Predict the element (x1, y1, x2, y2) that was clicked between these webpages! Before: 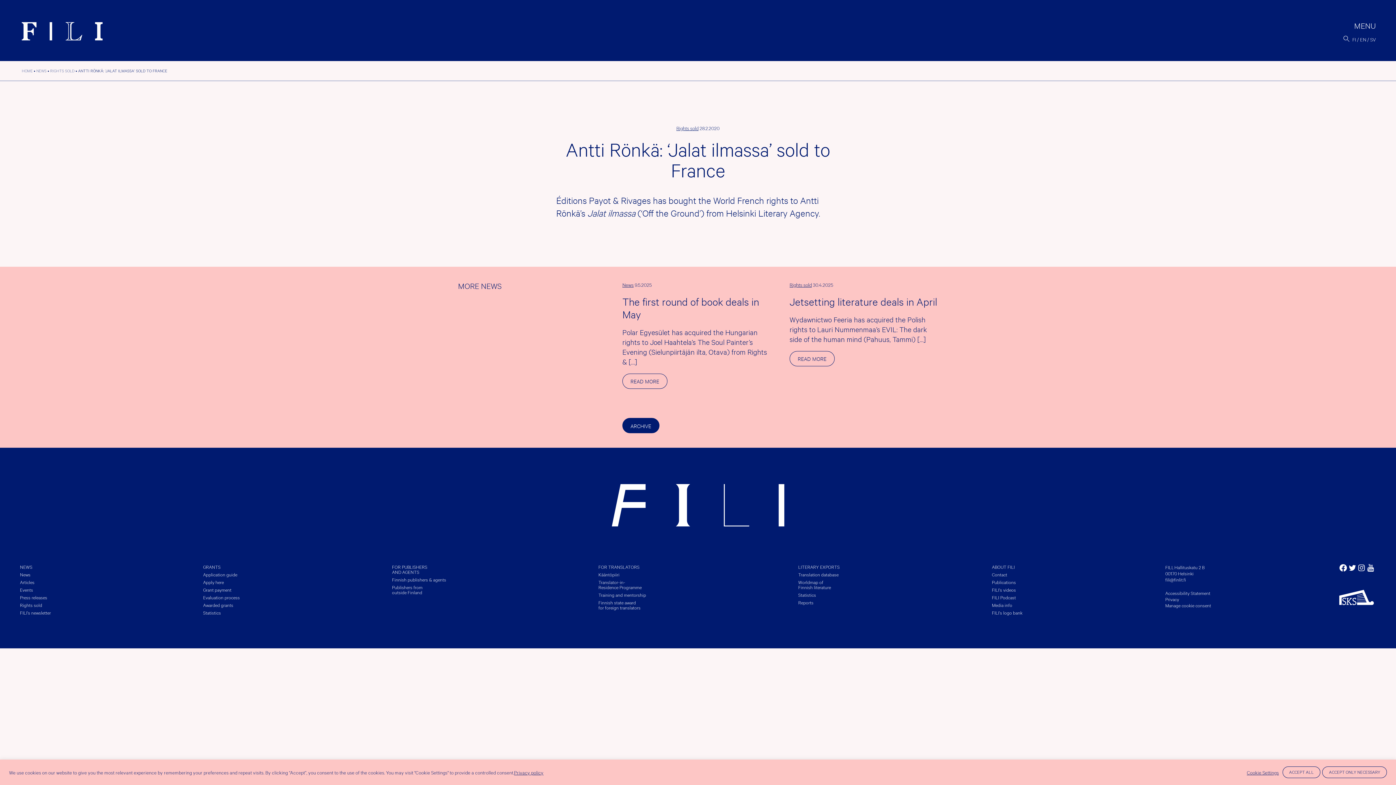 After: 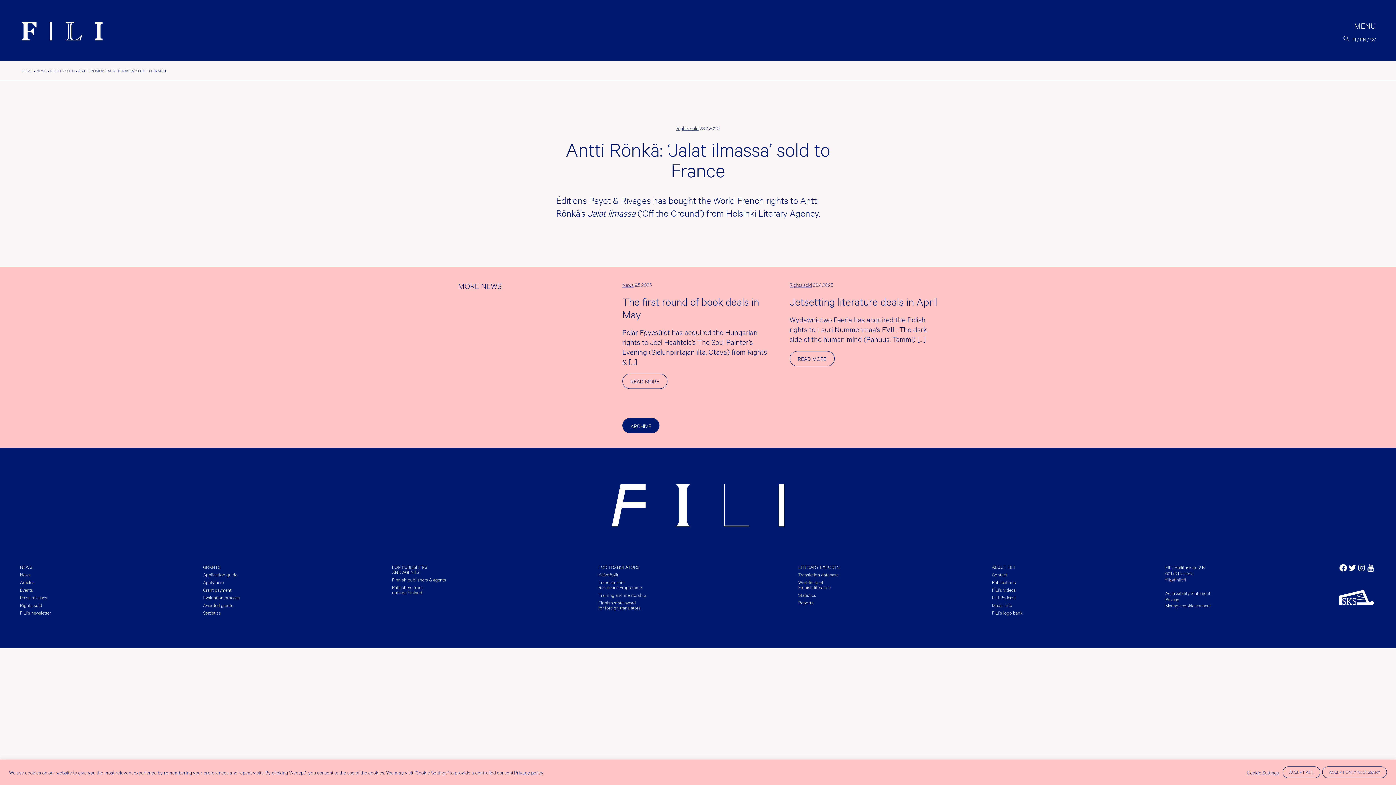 Action: bbox: (1165, 576, 1186, 582) label: fili@finlit.fi